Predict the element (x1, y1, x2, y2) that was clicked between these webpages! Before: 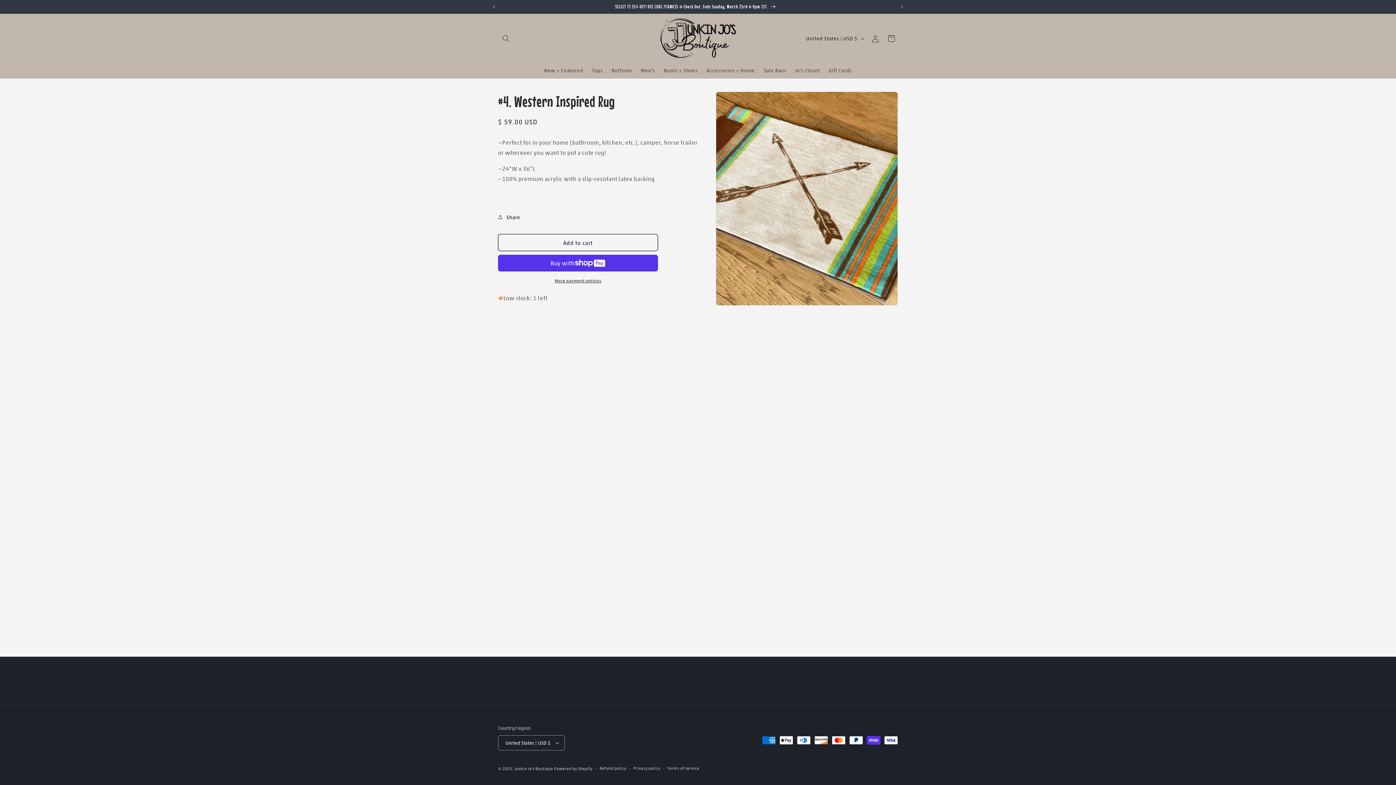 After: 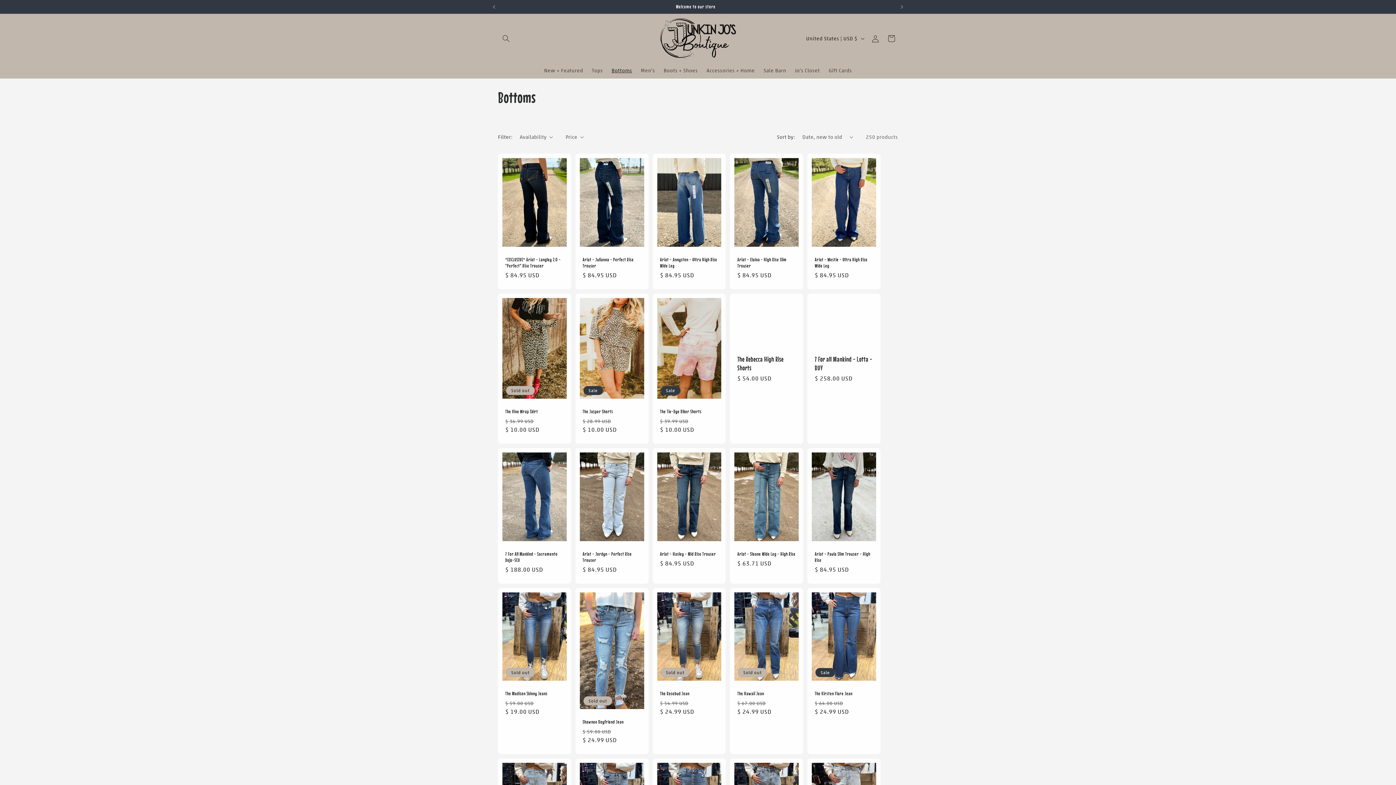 Action: bbox: (607, 62, 636, 78) label: Bottoms